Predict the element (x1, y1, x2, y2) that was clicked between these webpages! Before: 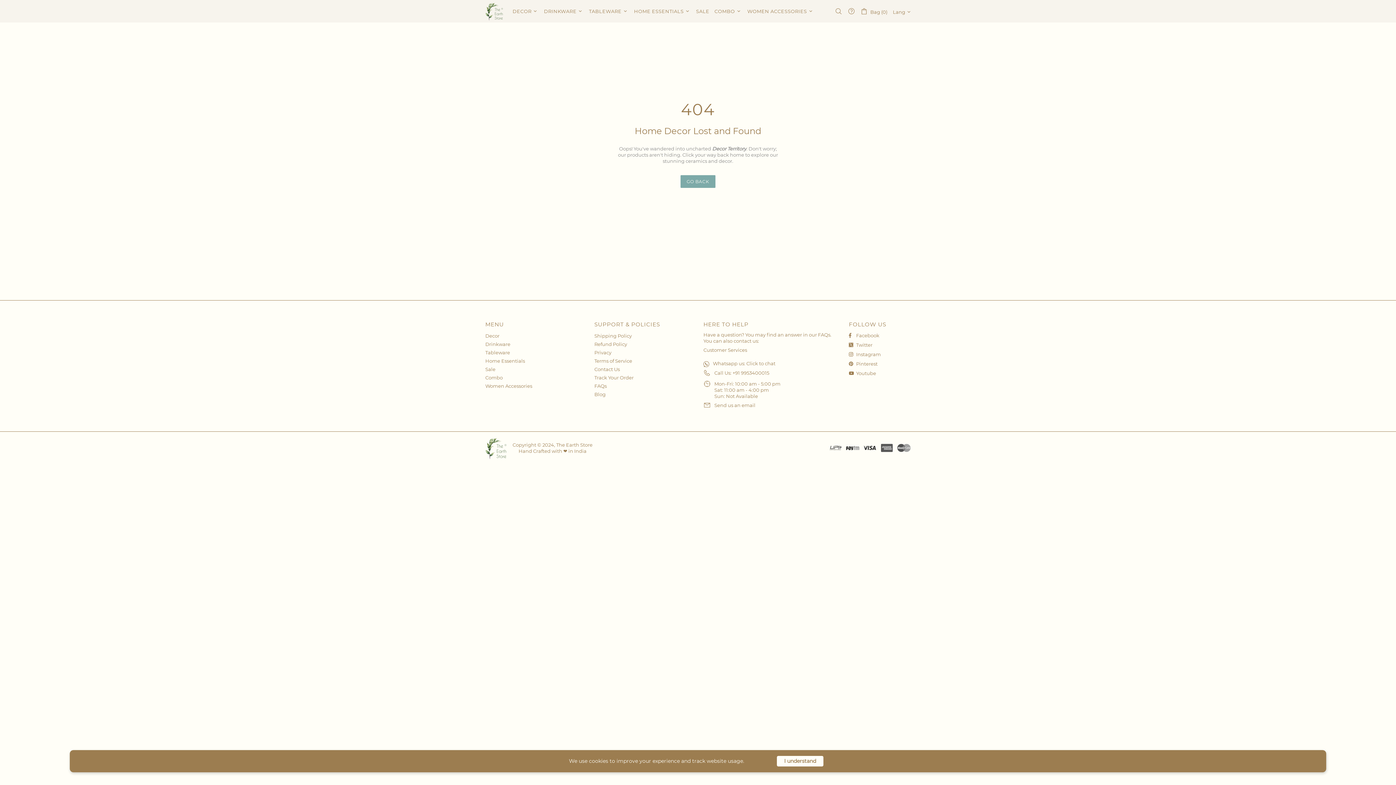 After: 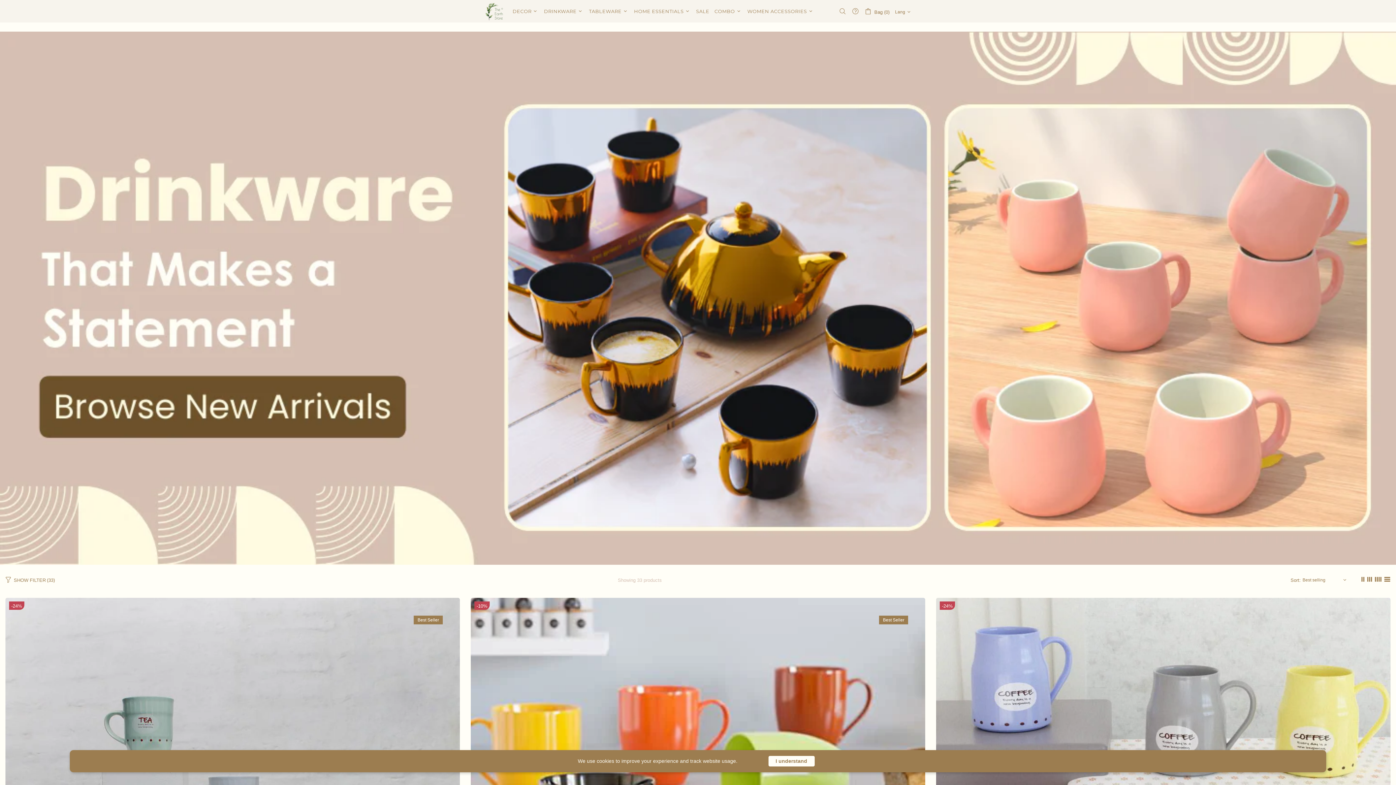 Action: label: Drinkware bbox: (485, 341, 510, 347)